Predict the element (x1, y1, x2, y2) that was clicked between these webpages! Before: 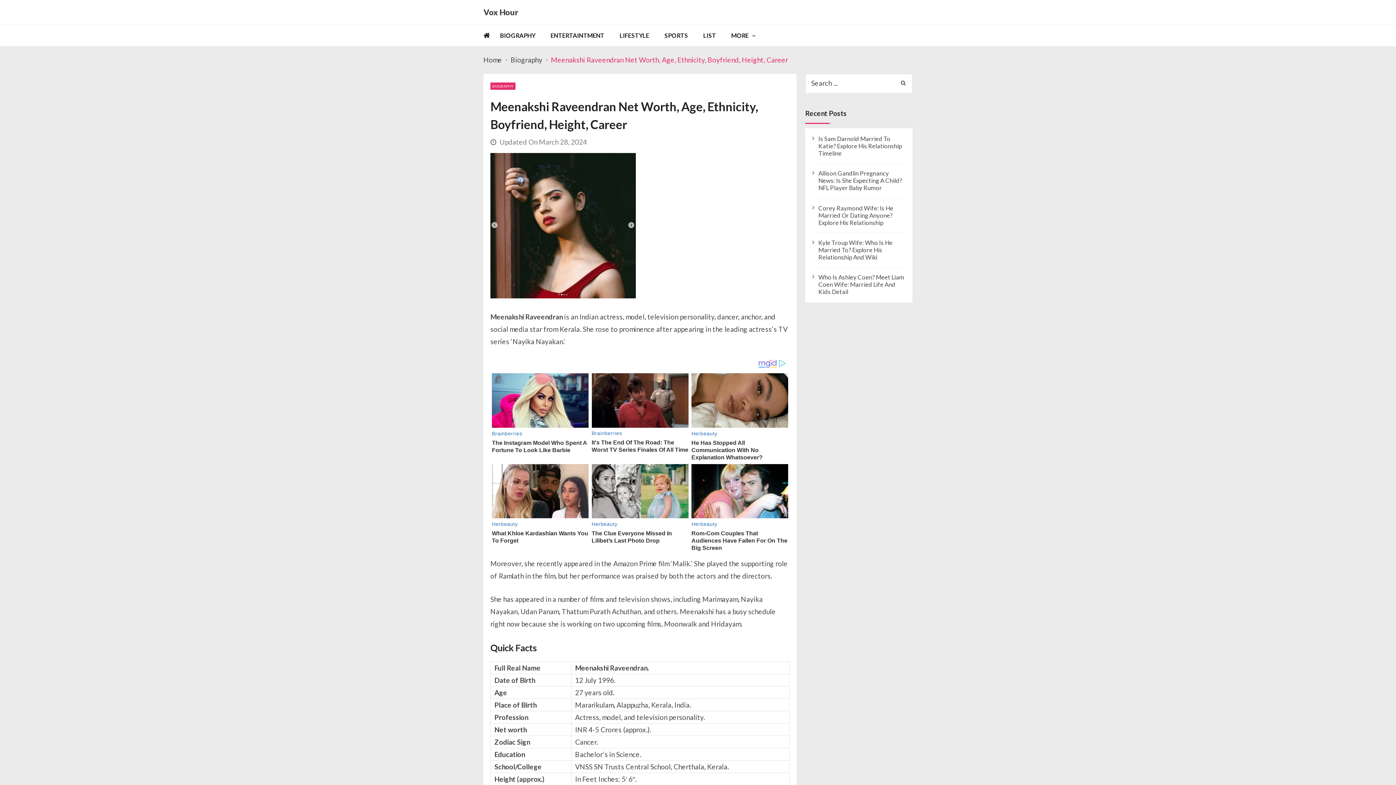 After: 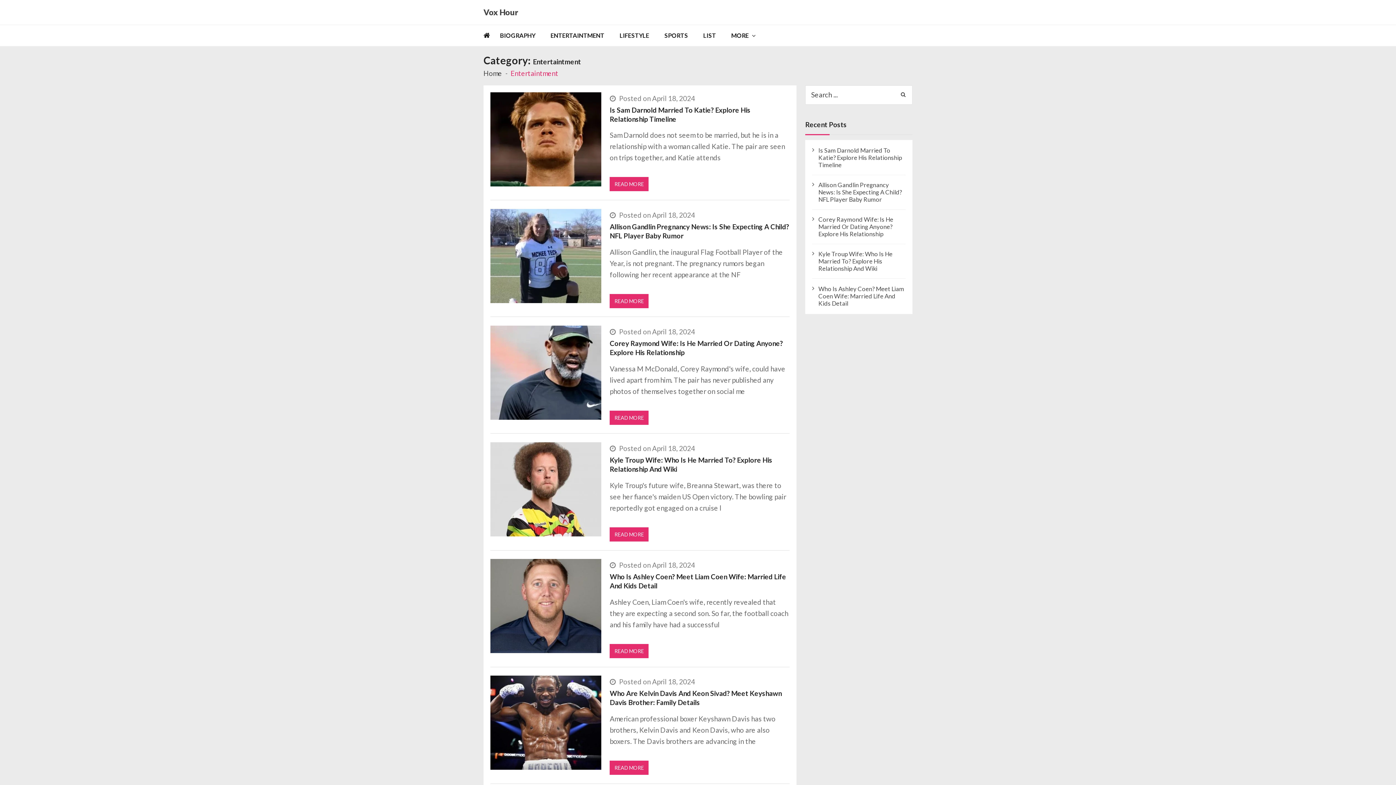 Action: bbox: (550, 25, 618, 46) label: ENTERTAINTMENT